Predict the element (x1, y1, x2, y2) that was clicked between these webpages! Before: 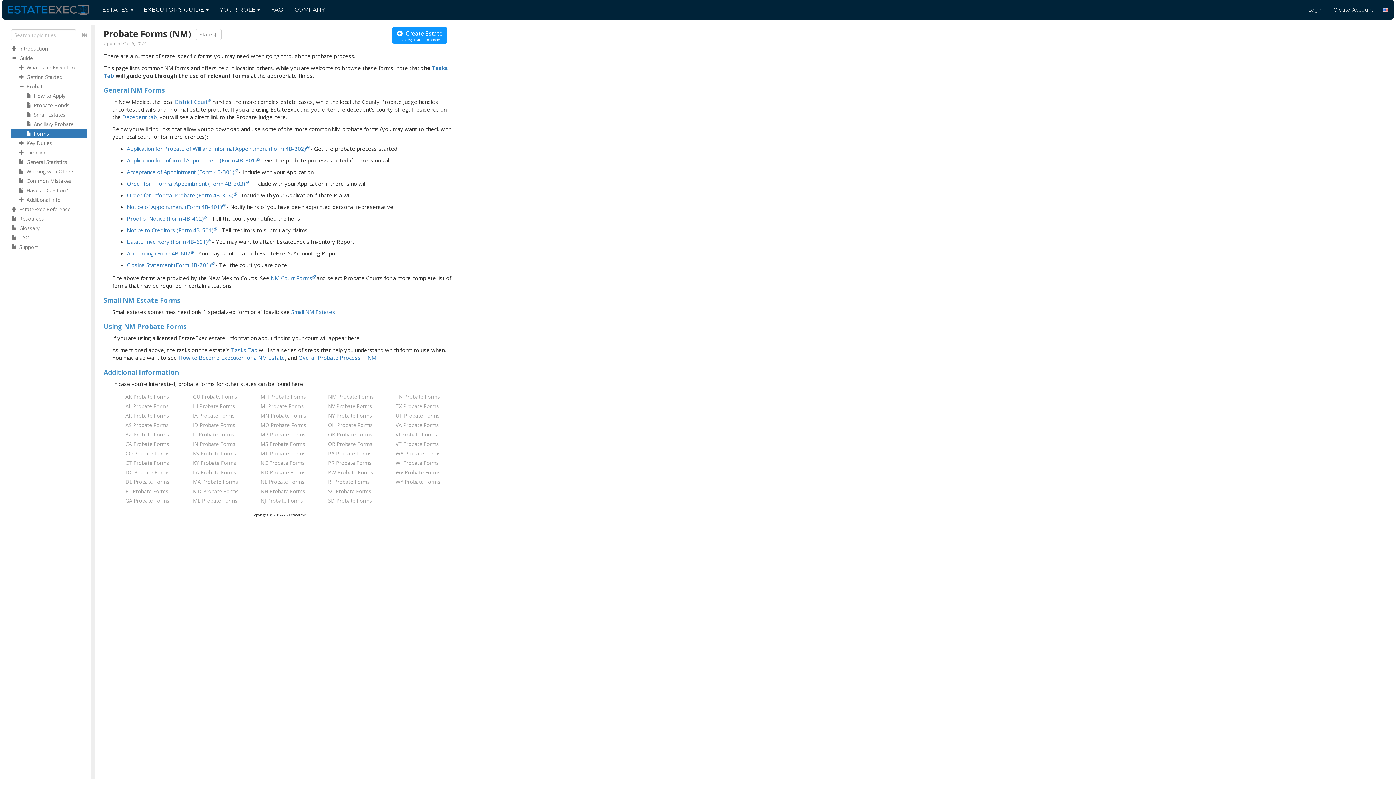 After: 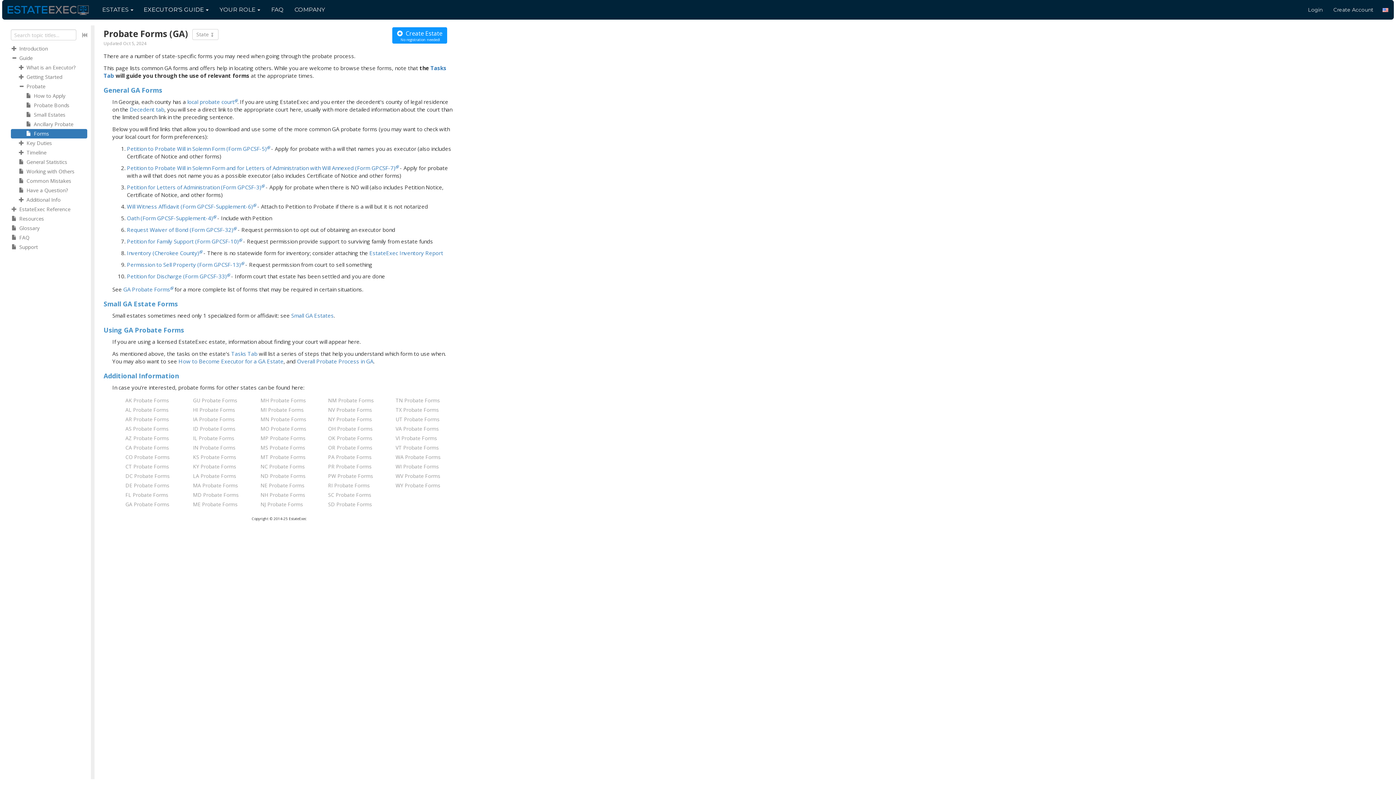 Action: label: GA Probate Forms bbox: (125, 497, 169, 504)